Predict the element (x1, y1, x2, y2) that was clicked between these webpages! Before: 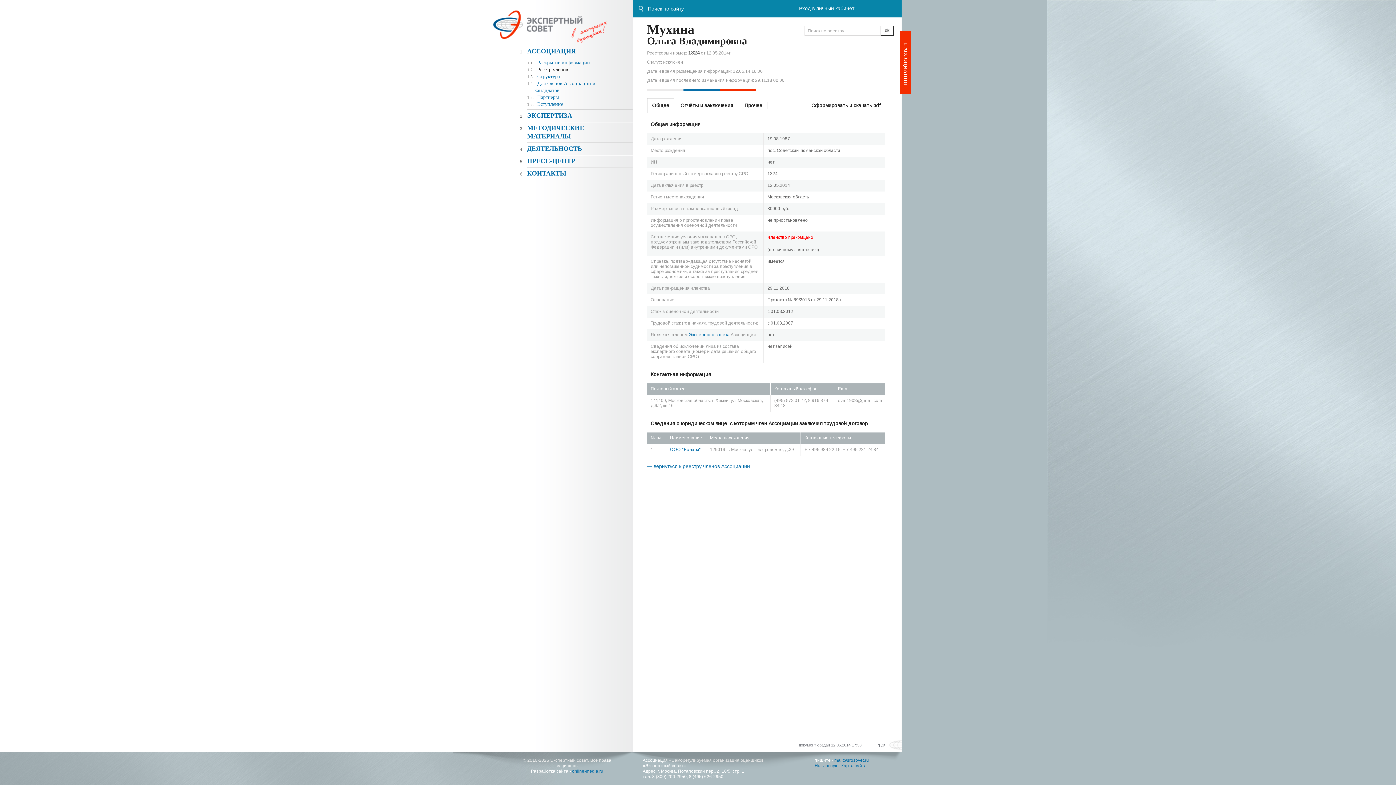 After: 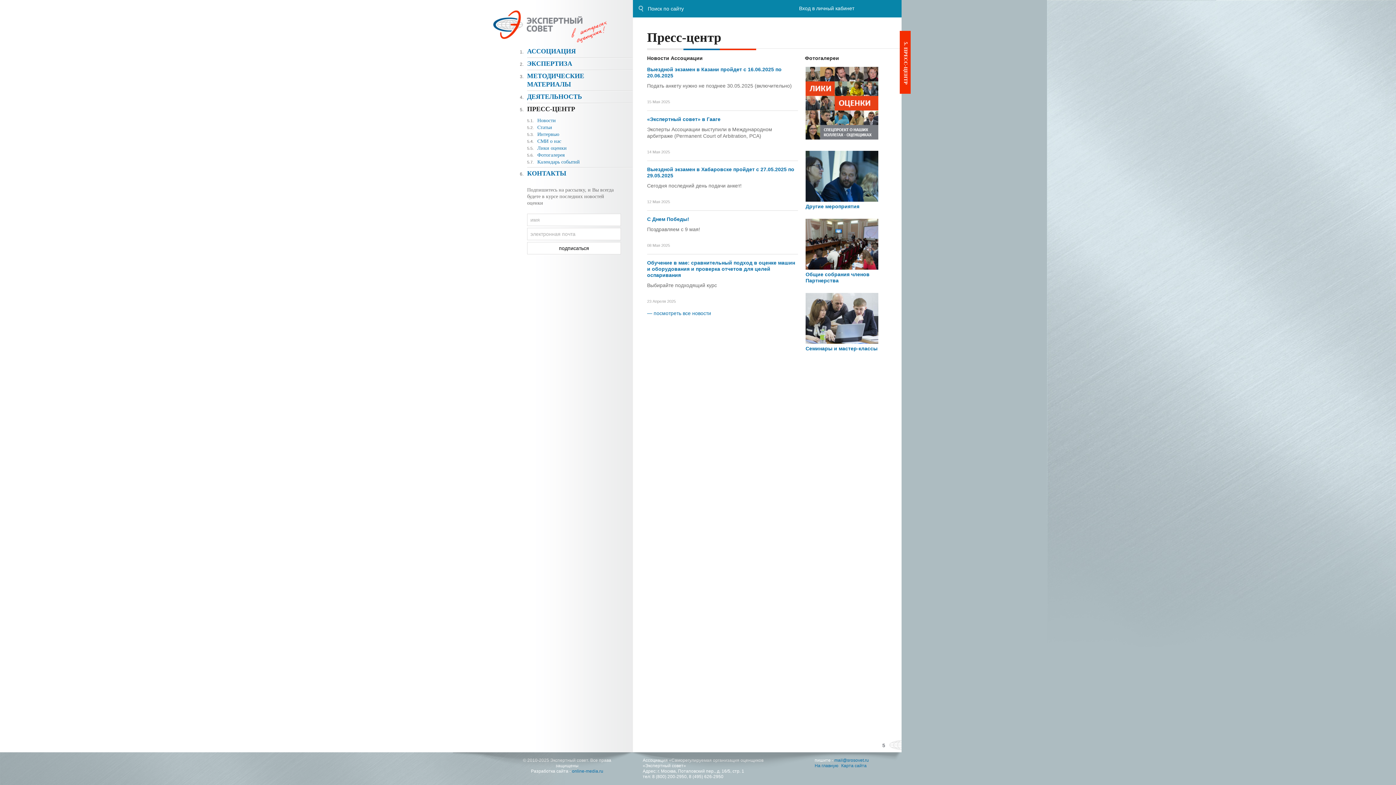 Action: bbox: (527, 157, 575, 164) label: ПРЕСС-ЦЕНТР